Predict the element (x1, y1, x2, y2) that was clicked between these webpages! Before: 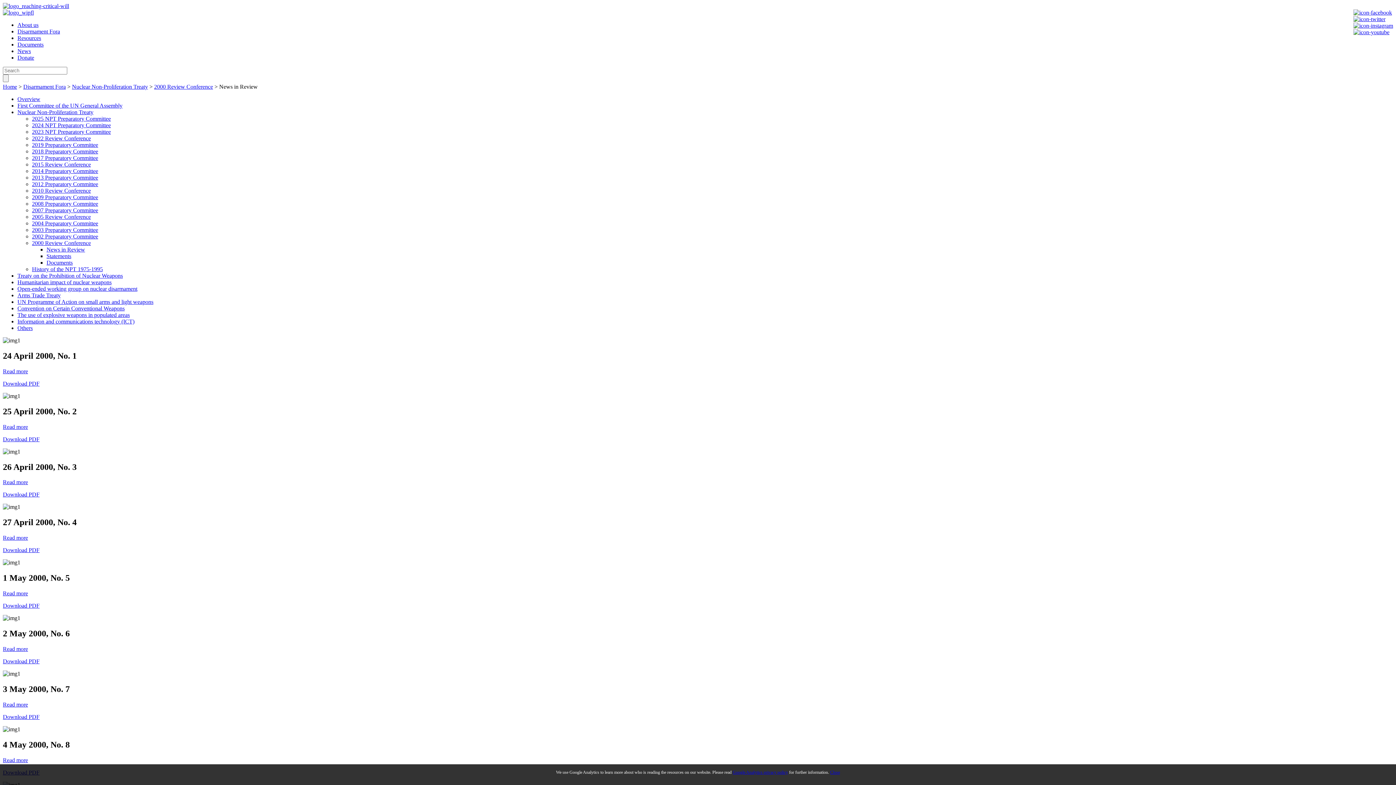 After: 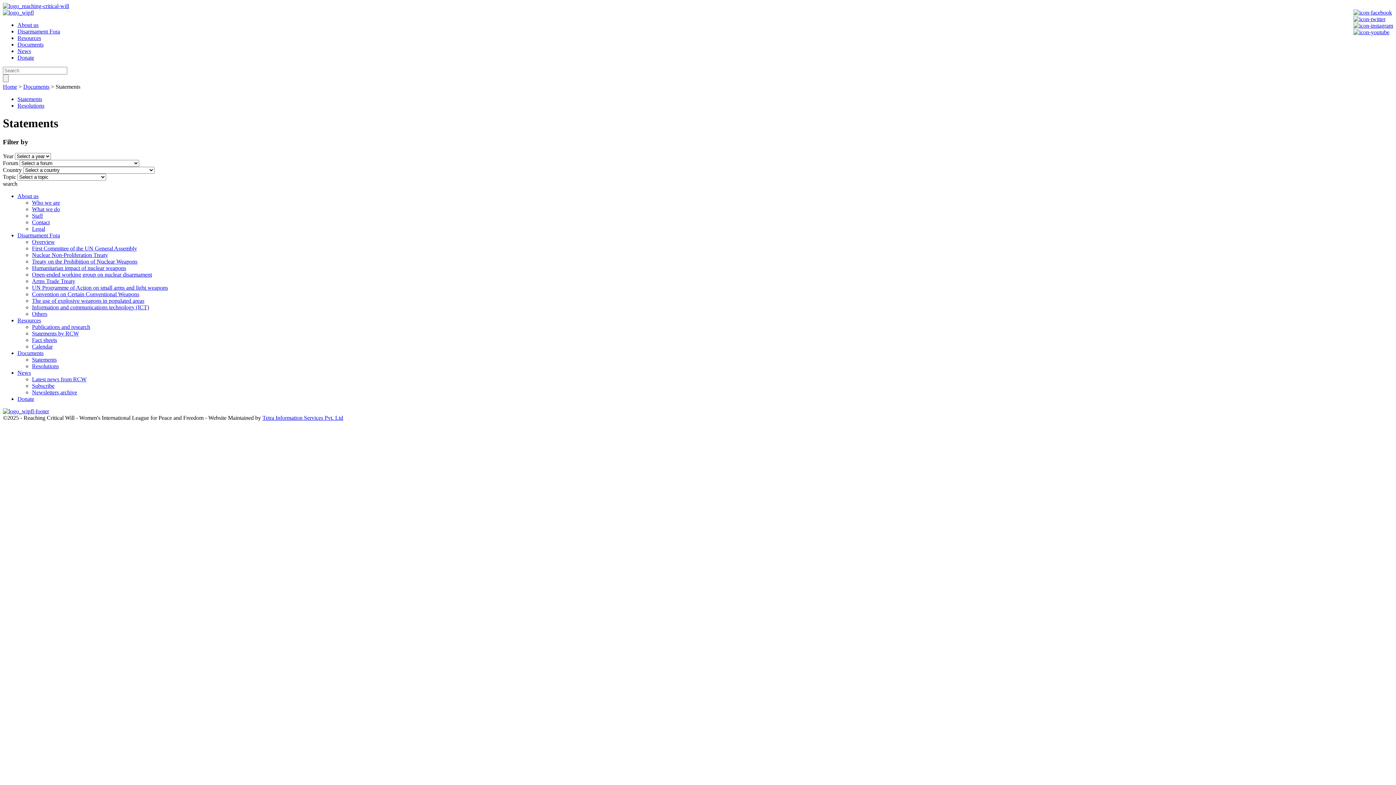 Action: bbox: (17, 41, 43, 47) label: Documents